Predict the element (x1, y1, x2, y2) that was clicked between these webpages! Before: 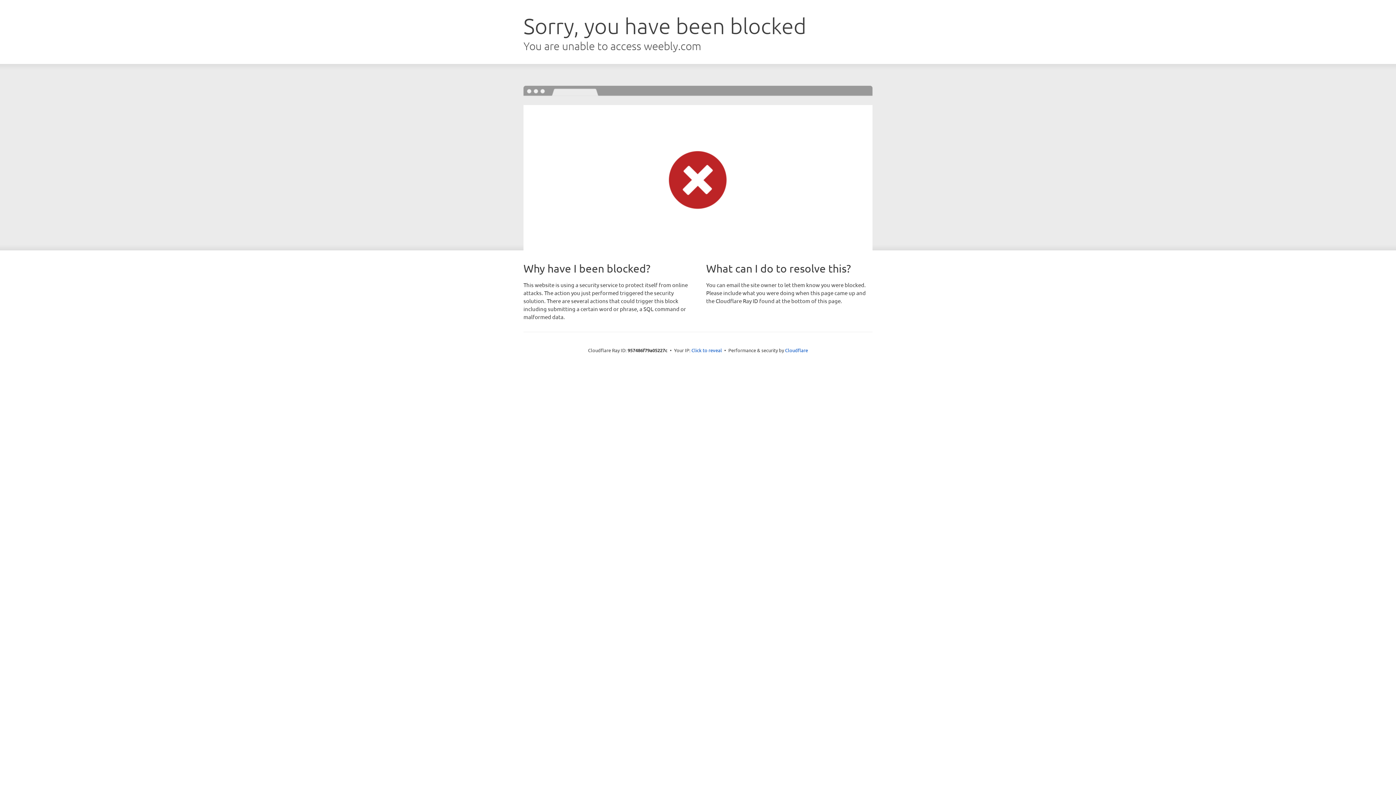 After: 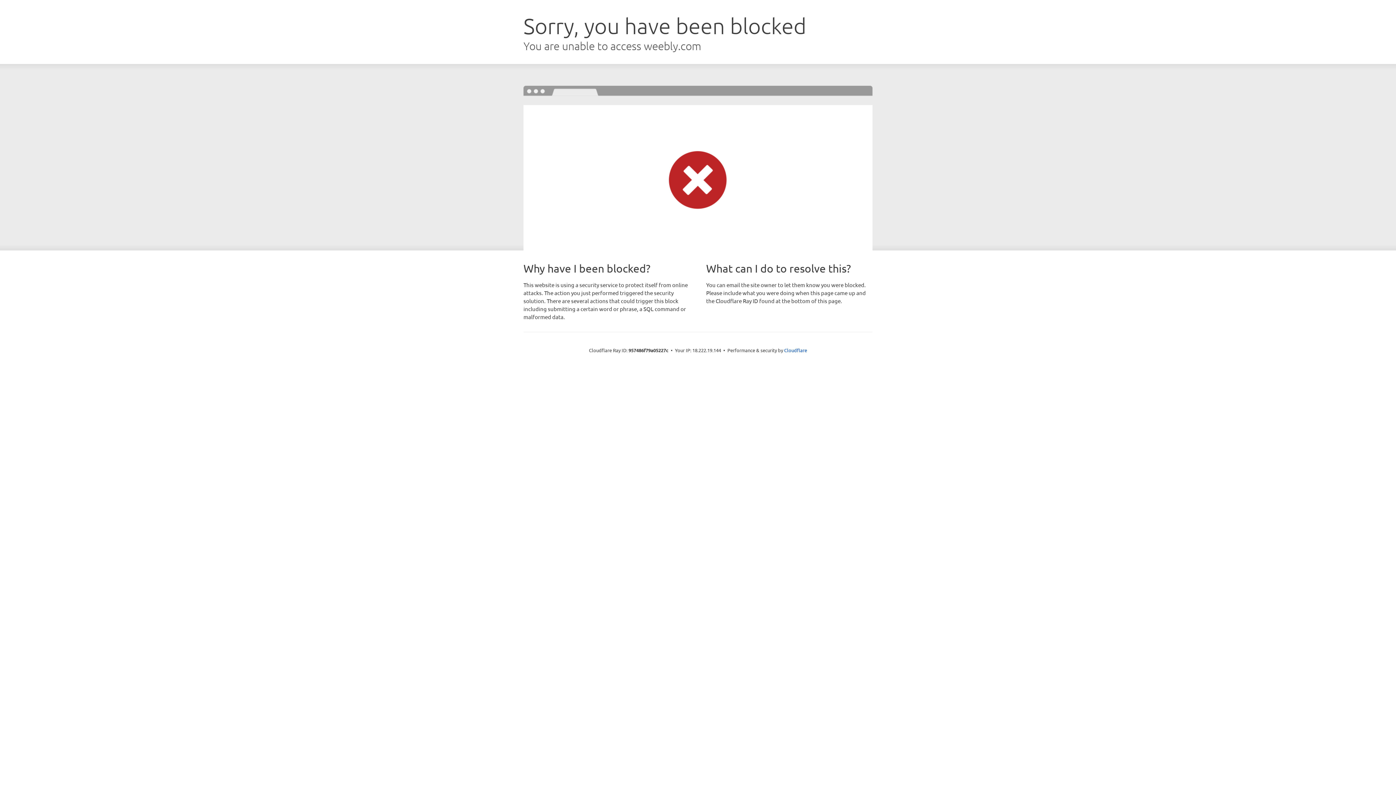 Action: bbox: (691, 346, 722, 353) label: Click to reveal